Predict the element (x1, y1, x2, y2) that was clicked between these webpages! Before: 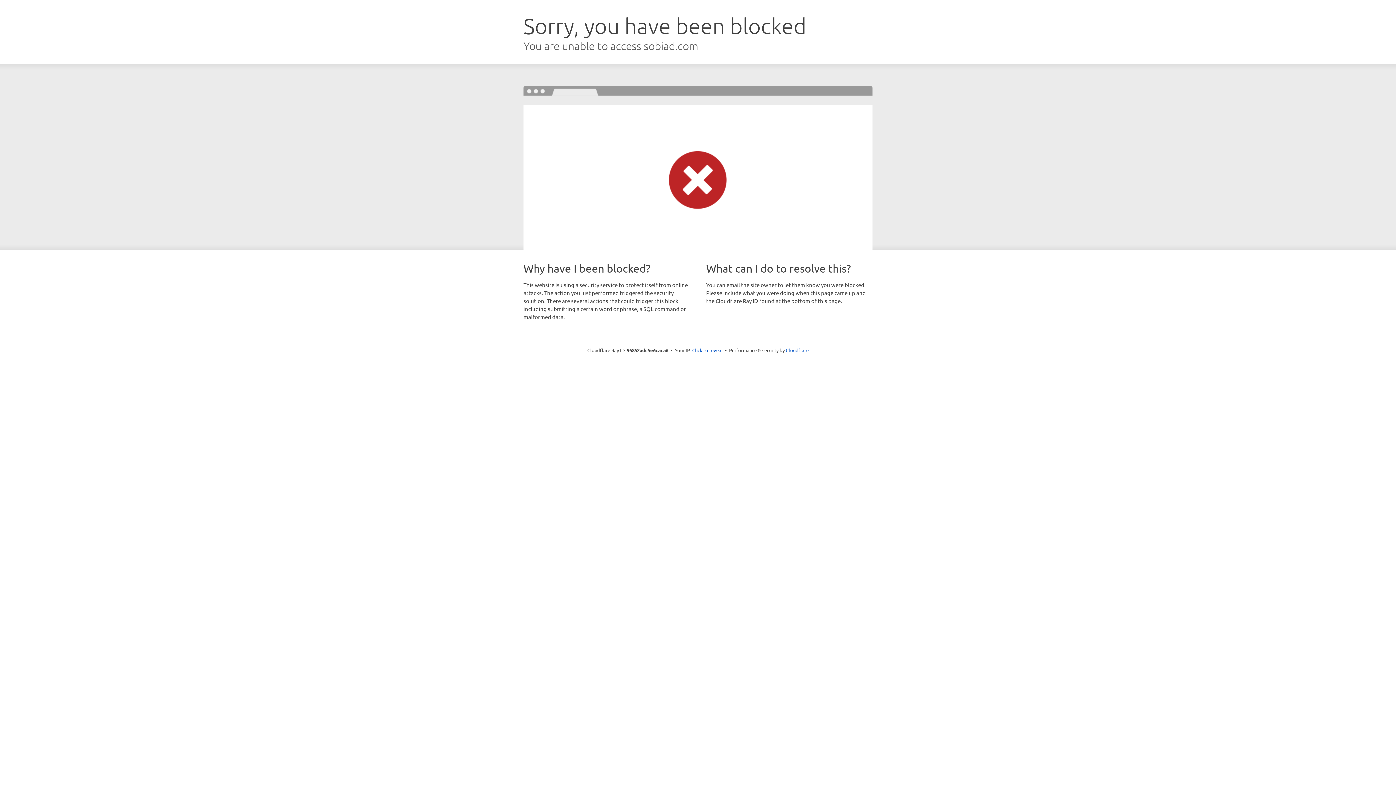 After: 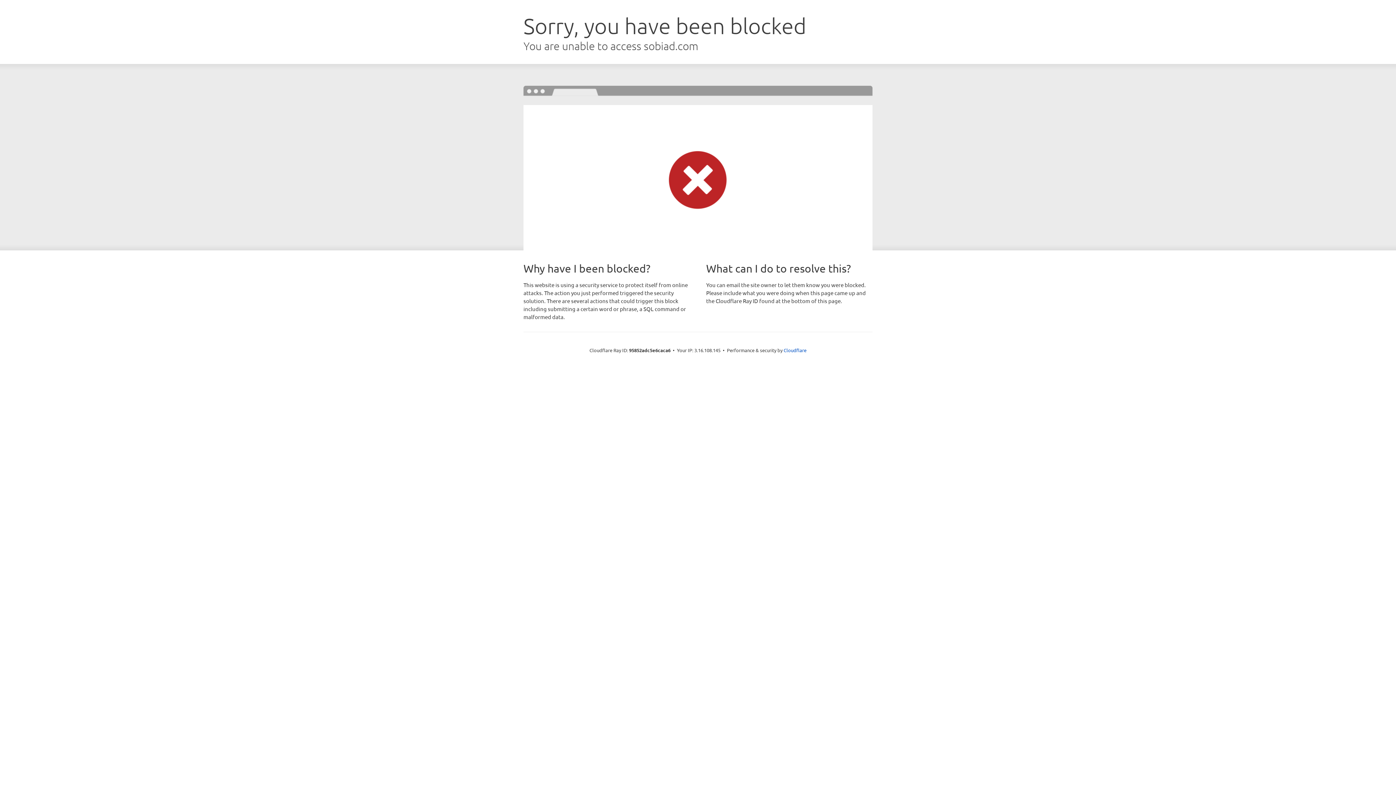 Action: label: Click to reveal bbox: (692, 346, 722, 353)